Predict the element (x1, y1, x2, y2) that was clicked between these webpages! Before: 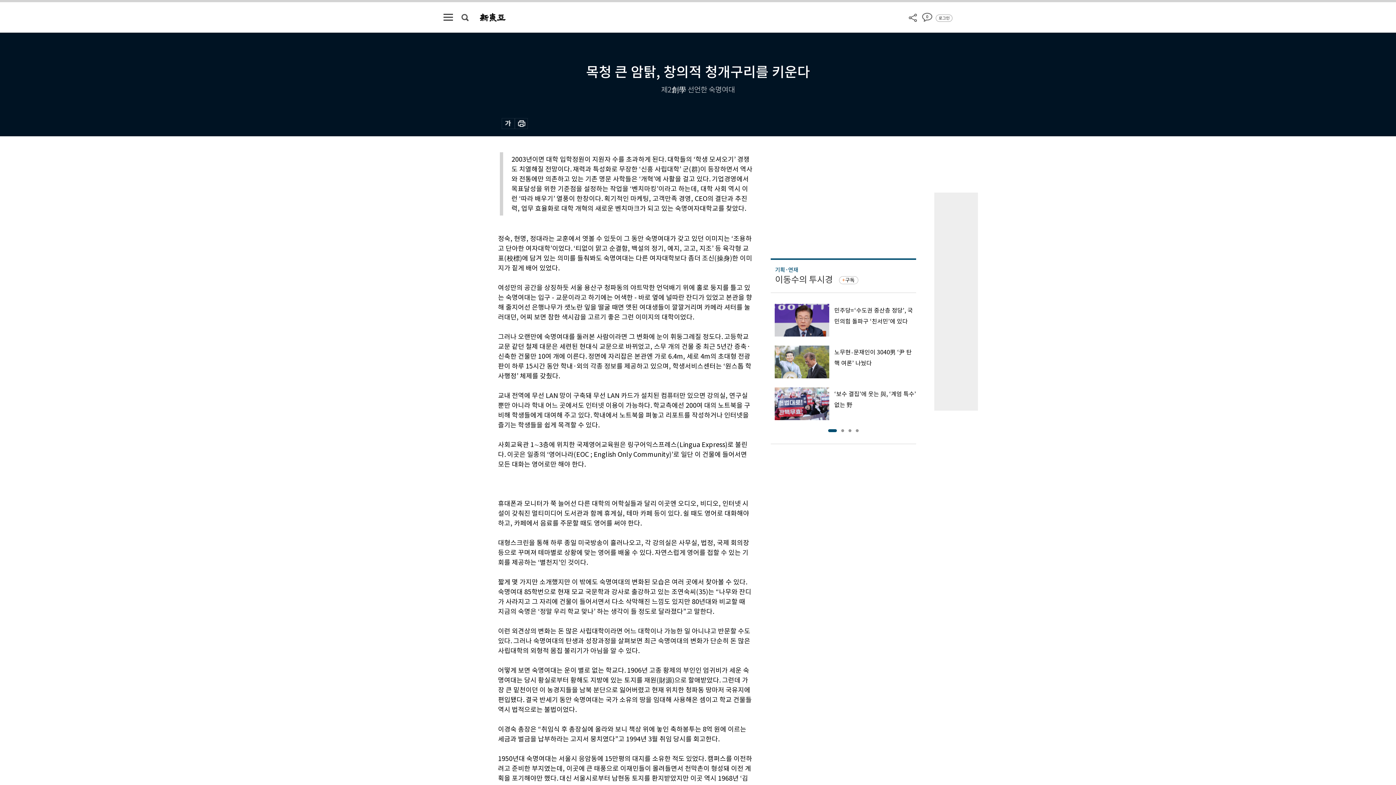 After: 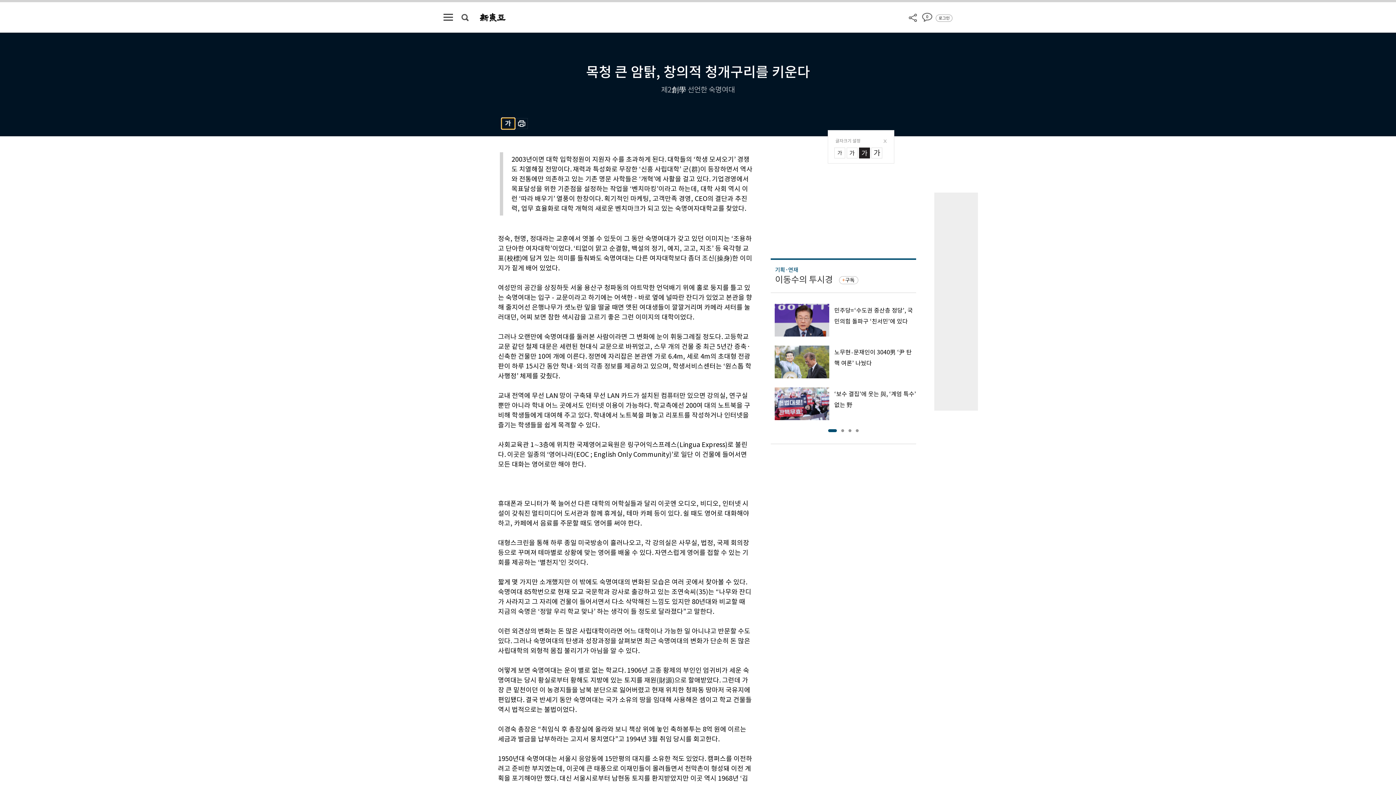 Action: bbox: (501, 118, 514, 129)